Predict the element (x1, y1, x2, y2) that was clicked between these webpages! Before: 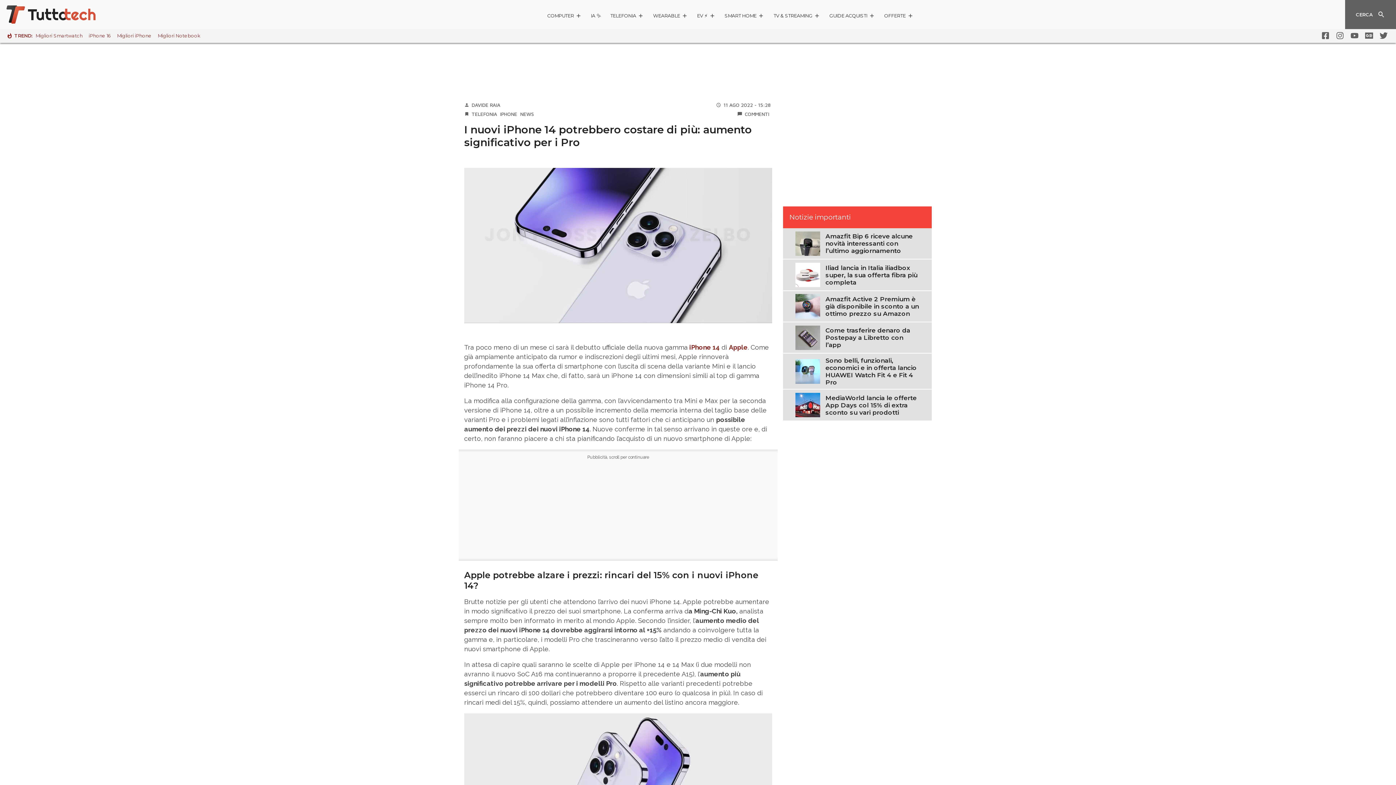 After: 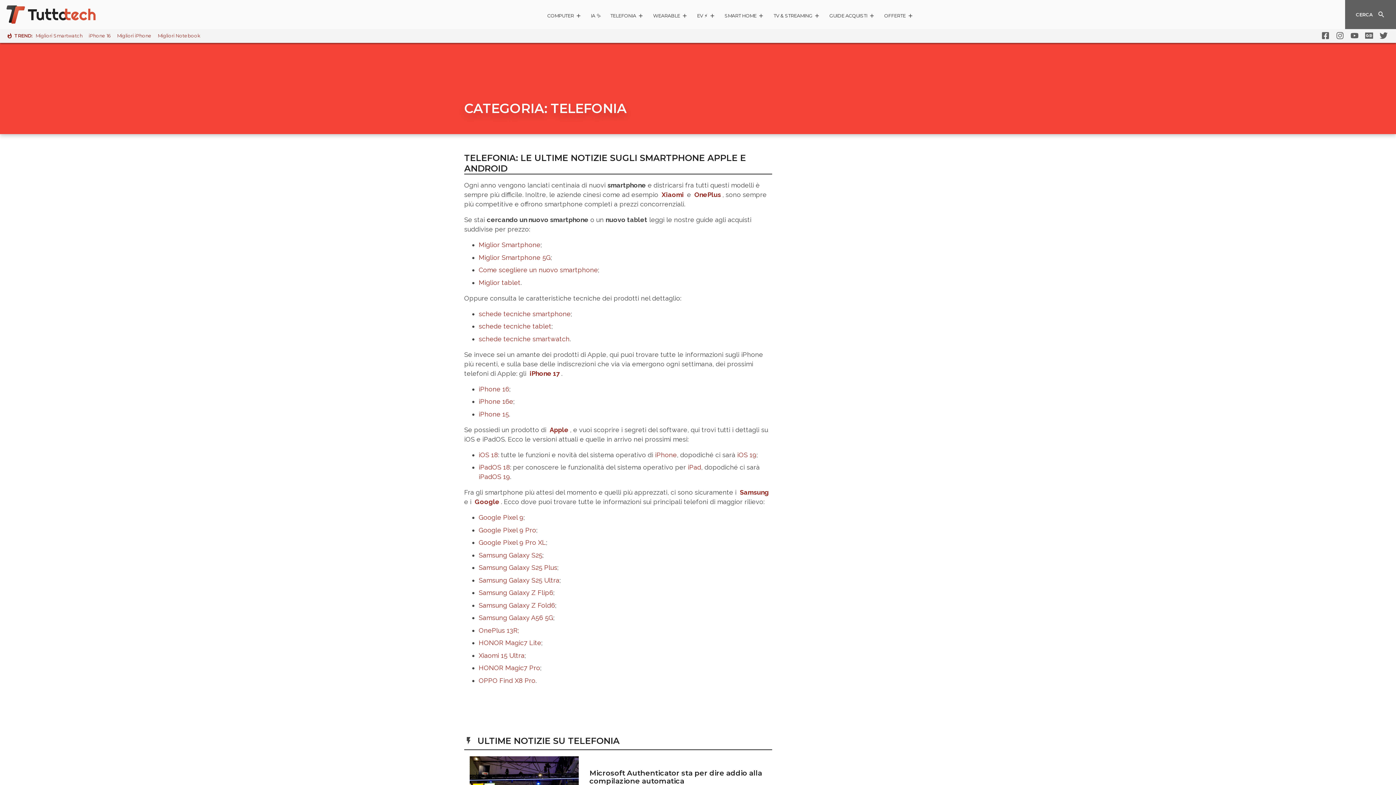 Action: label: TELEFONIA bbox: (610, 12, 644, 21)